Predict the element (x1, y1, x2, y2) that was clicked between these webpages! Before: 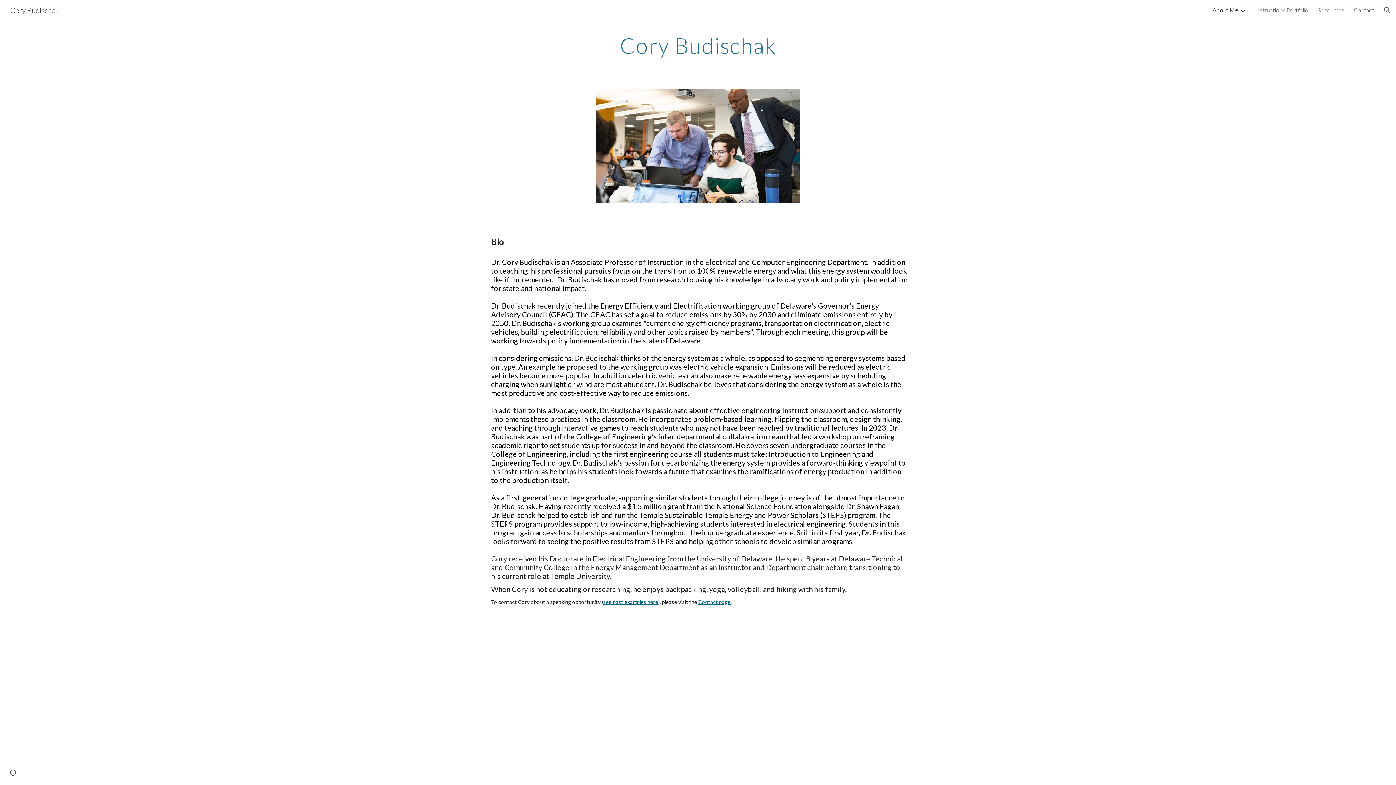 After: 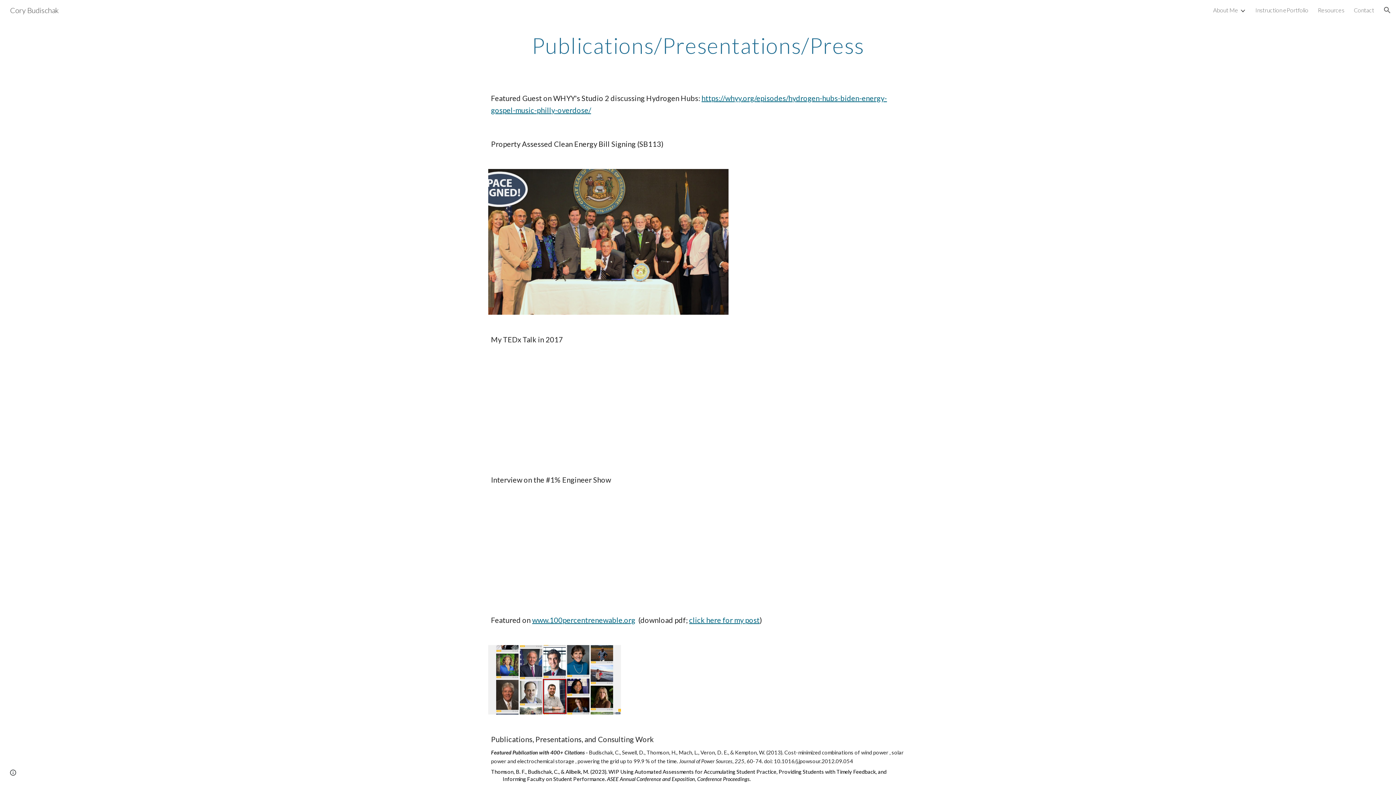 Action: label: see past examples here bbox: (603, 599, 658, 605)